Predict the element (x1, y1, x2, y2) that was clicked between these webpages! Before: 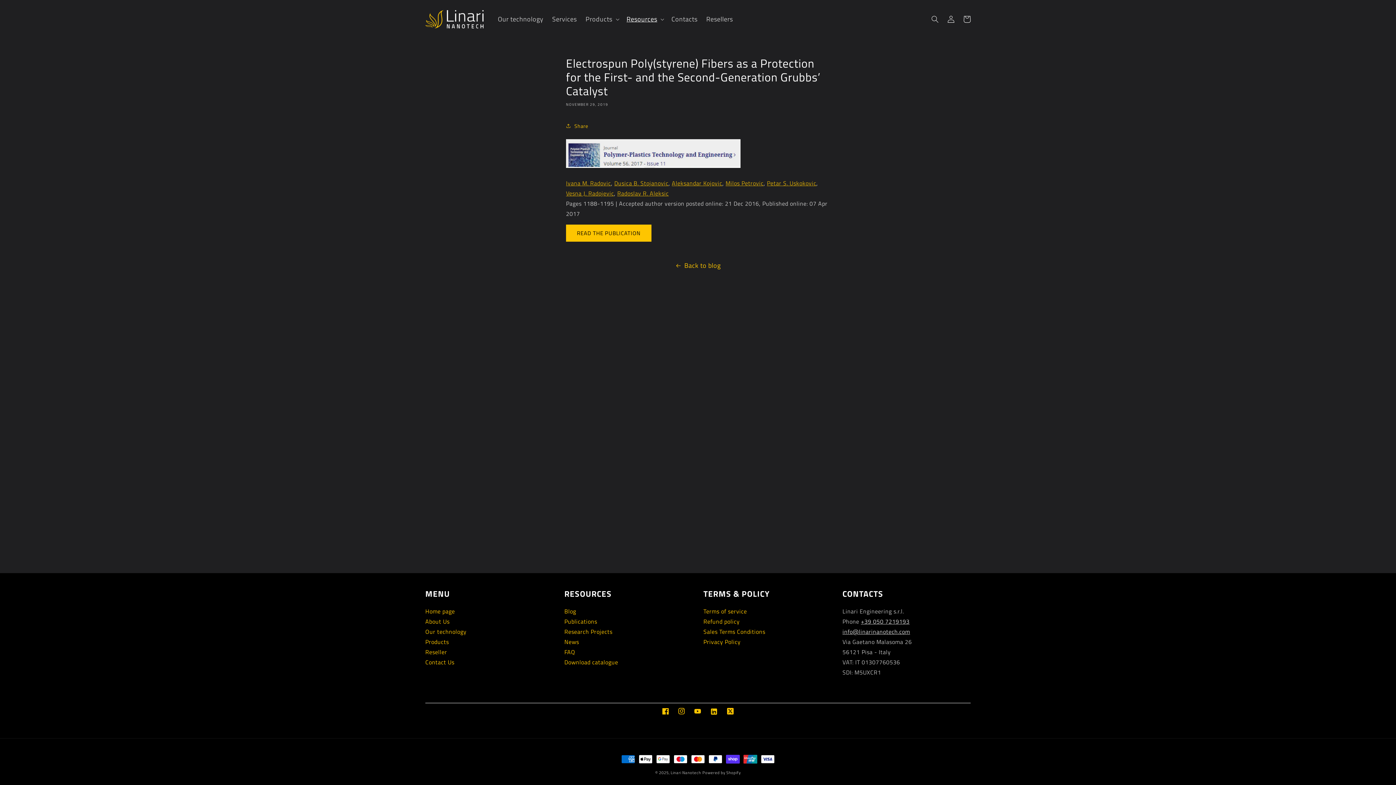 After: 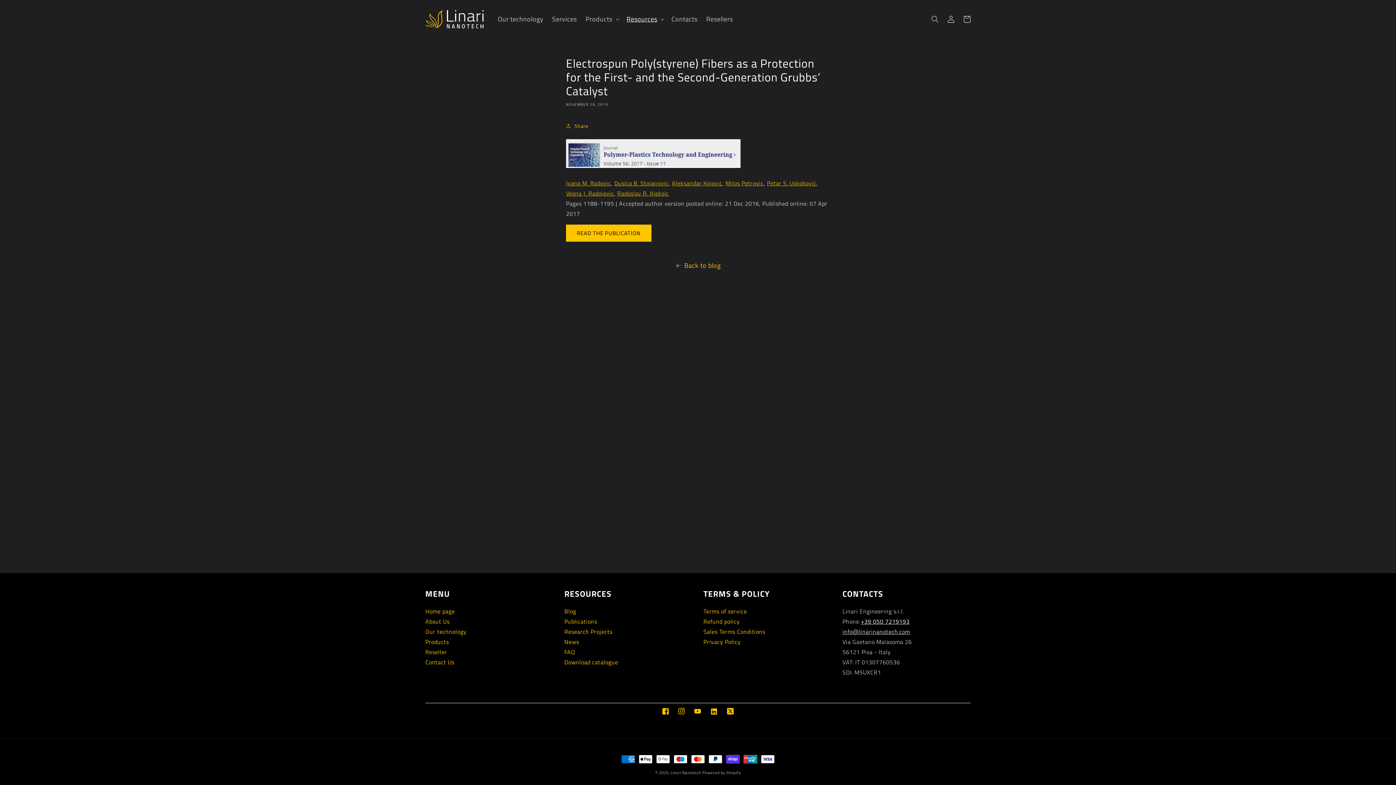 Action: label: +39 050 7219193 bbox: (861, 617, 909, 626)